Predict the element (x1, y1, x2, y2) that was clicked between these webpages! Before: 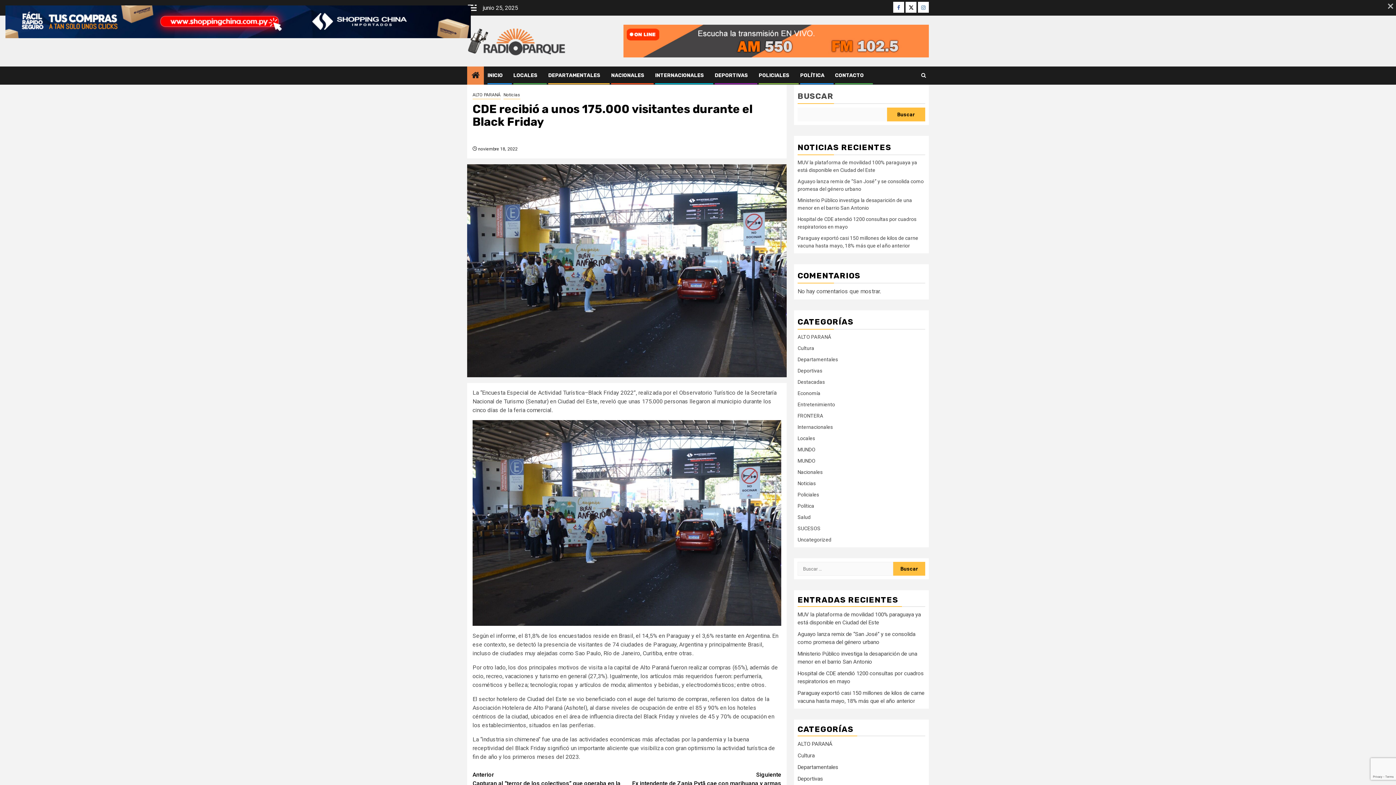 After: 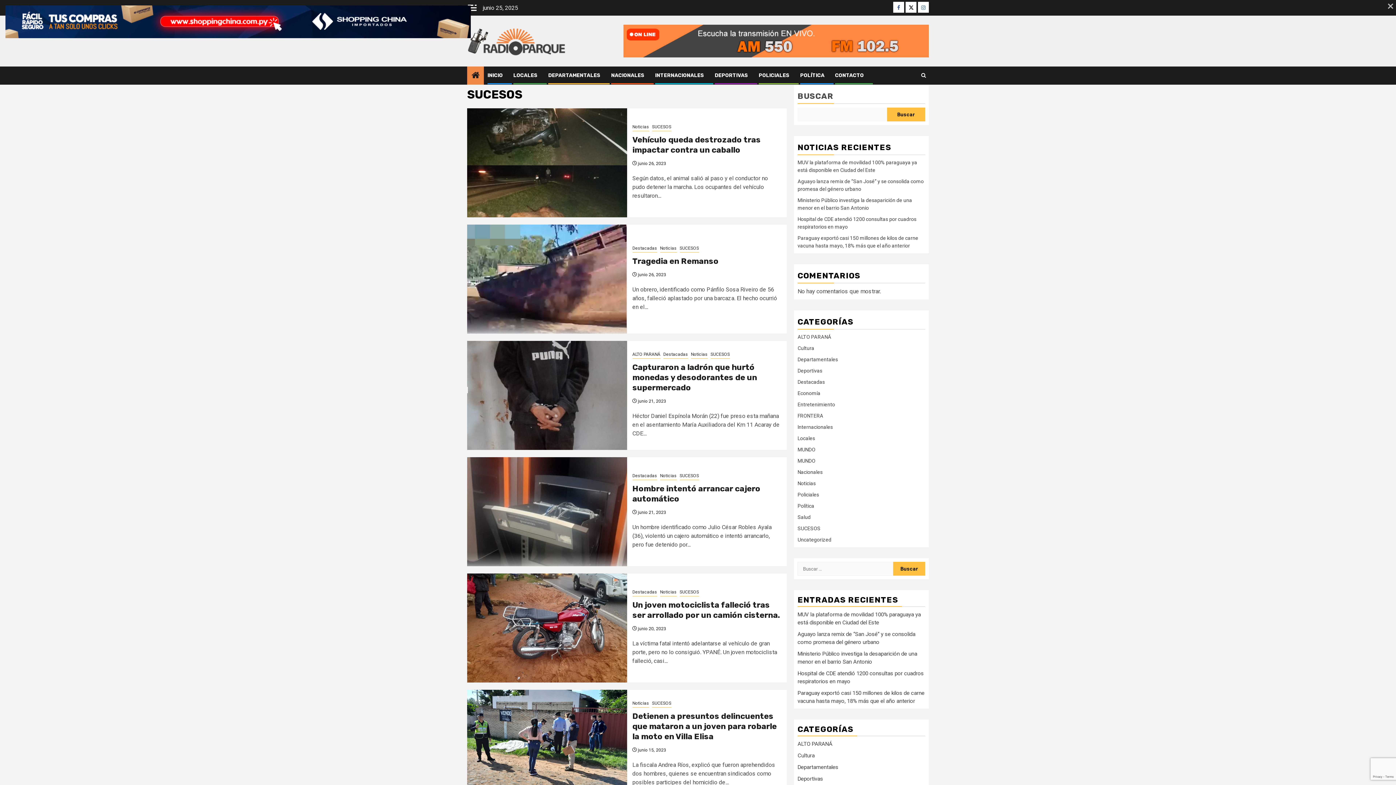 Action: label: SUCESOS bbox: (797, 525, 820, 531)